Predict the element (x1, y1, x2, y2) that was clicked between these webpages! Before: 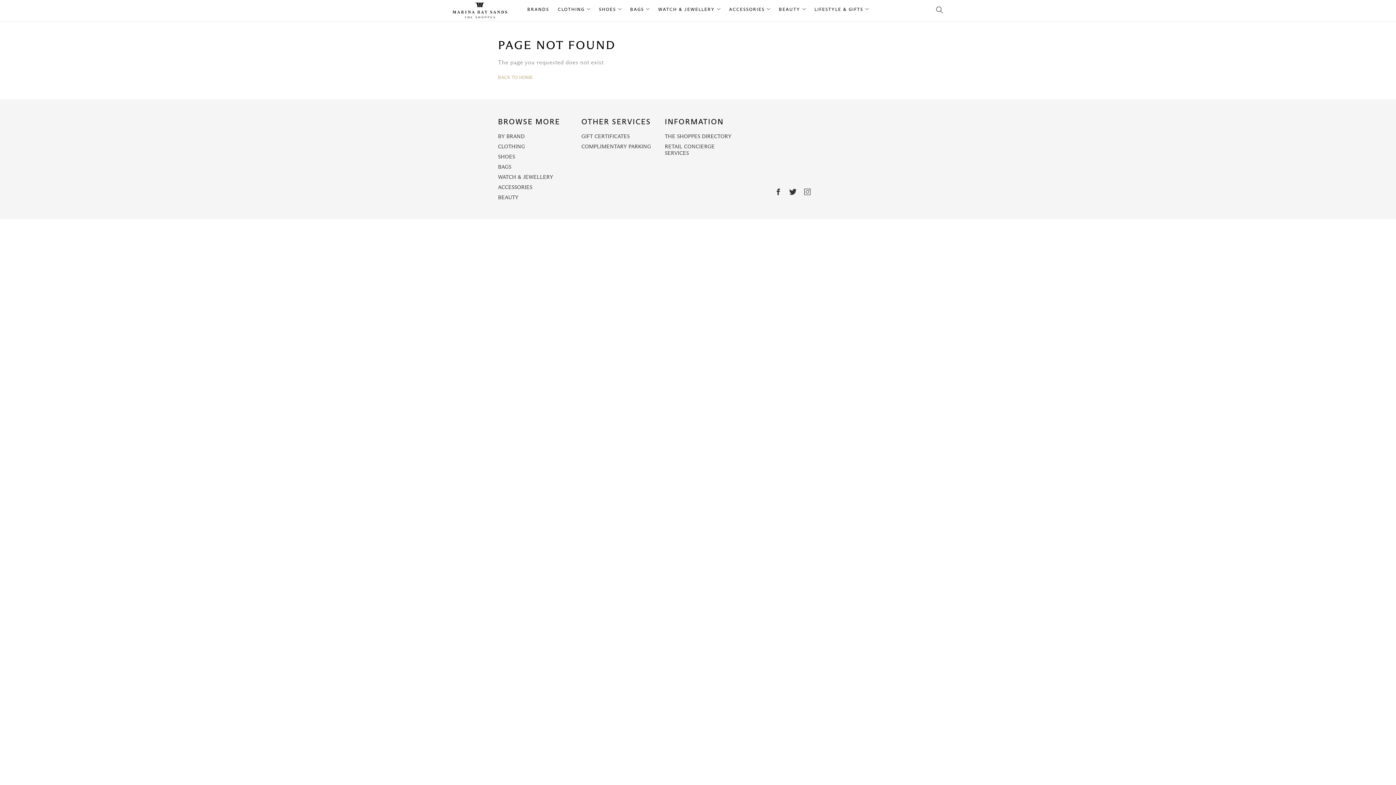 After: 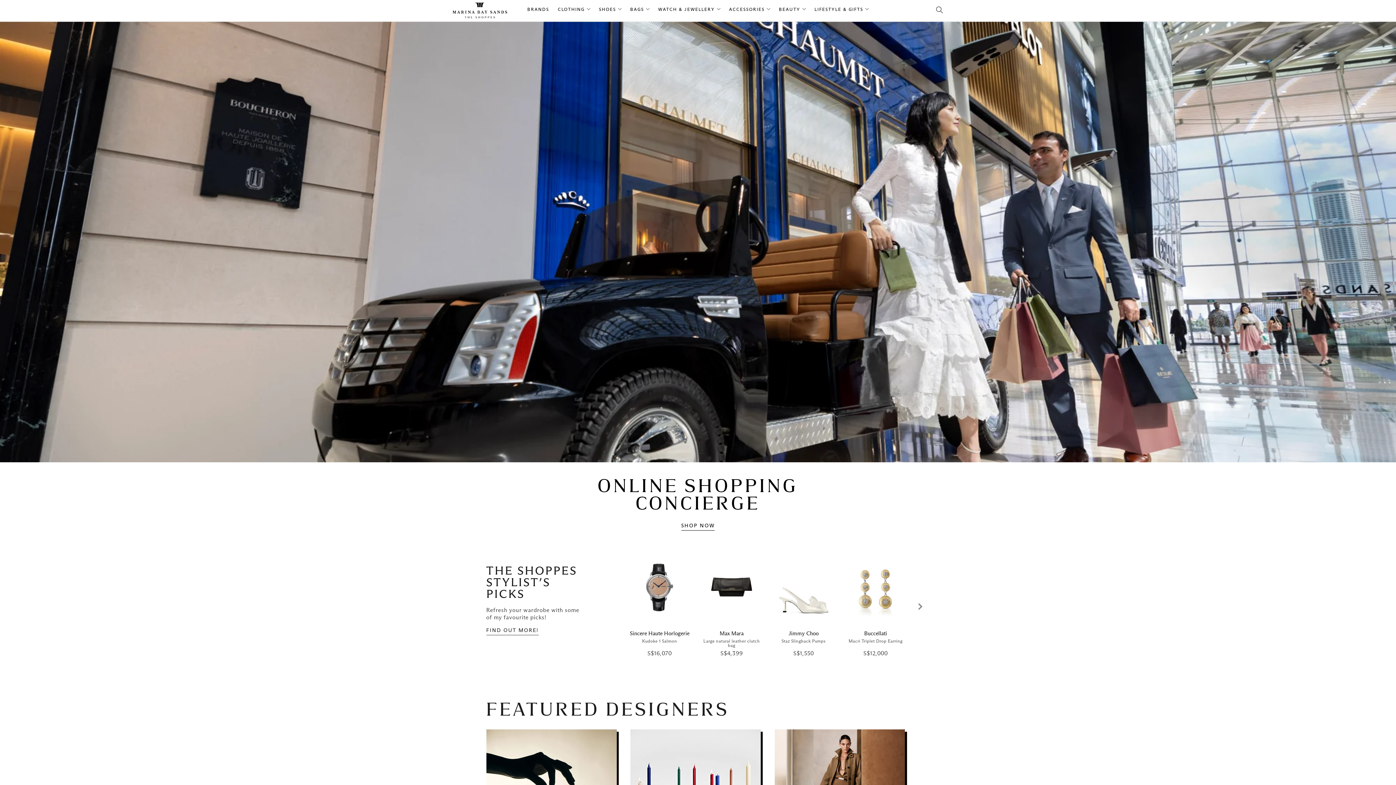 Action: bbox: (452, 0, 507, 20)